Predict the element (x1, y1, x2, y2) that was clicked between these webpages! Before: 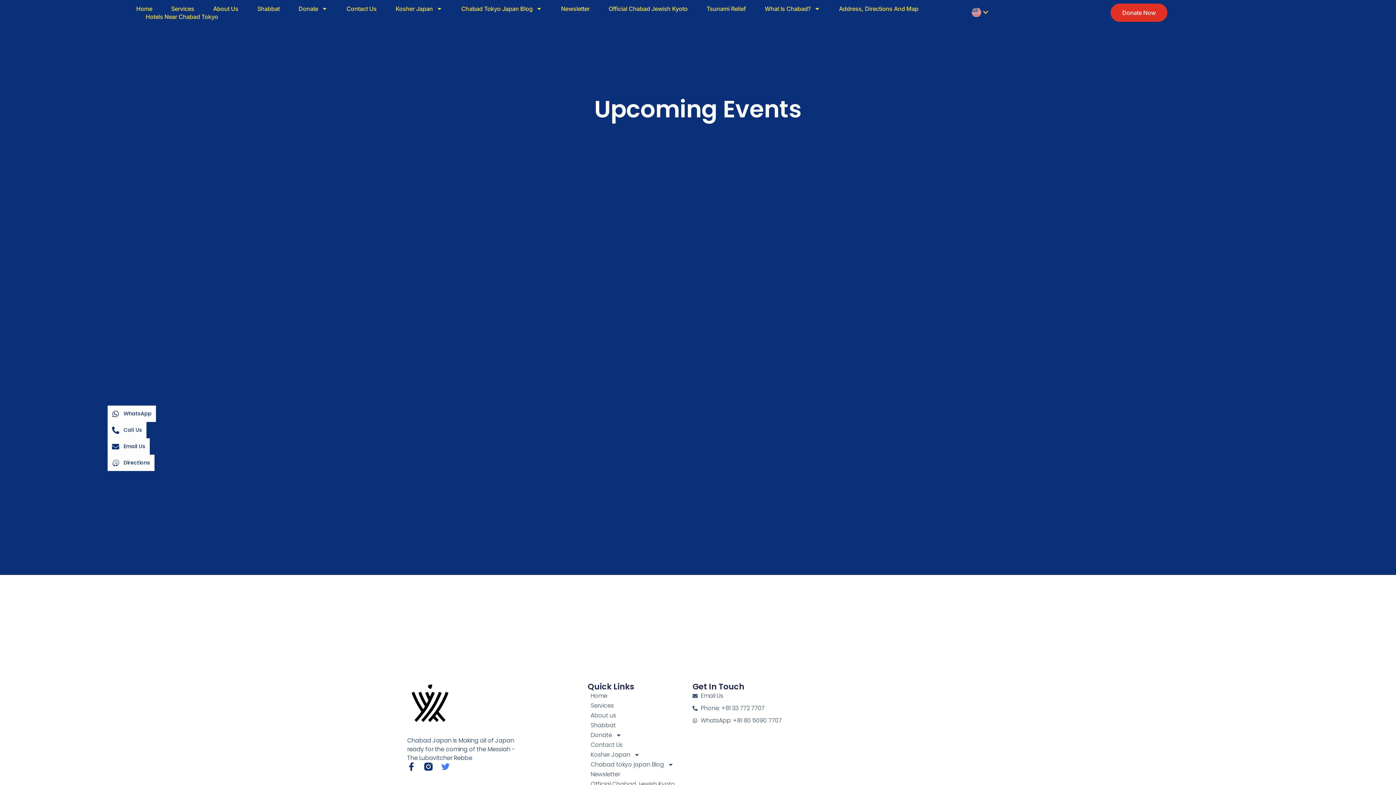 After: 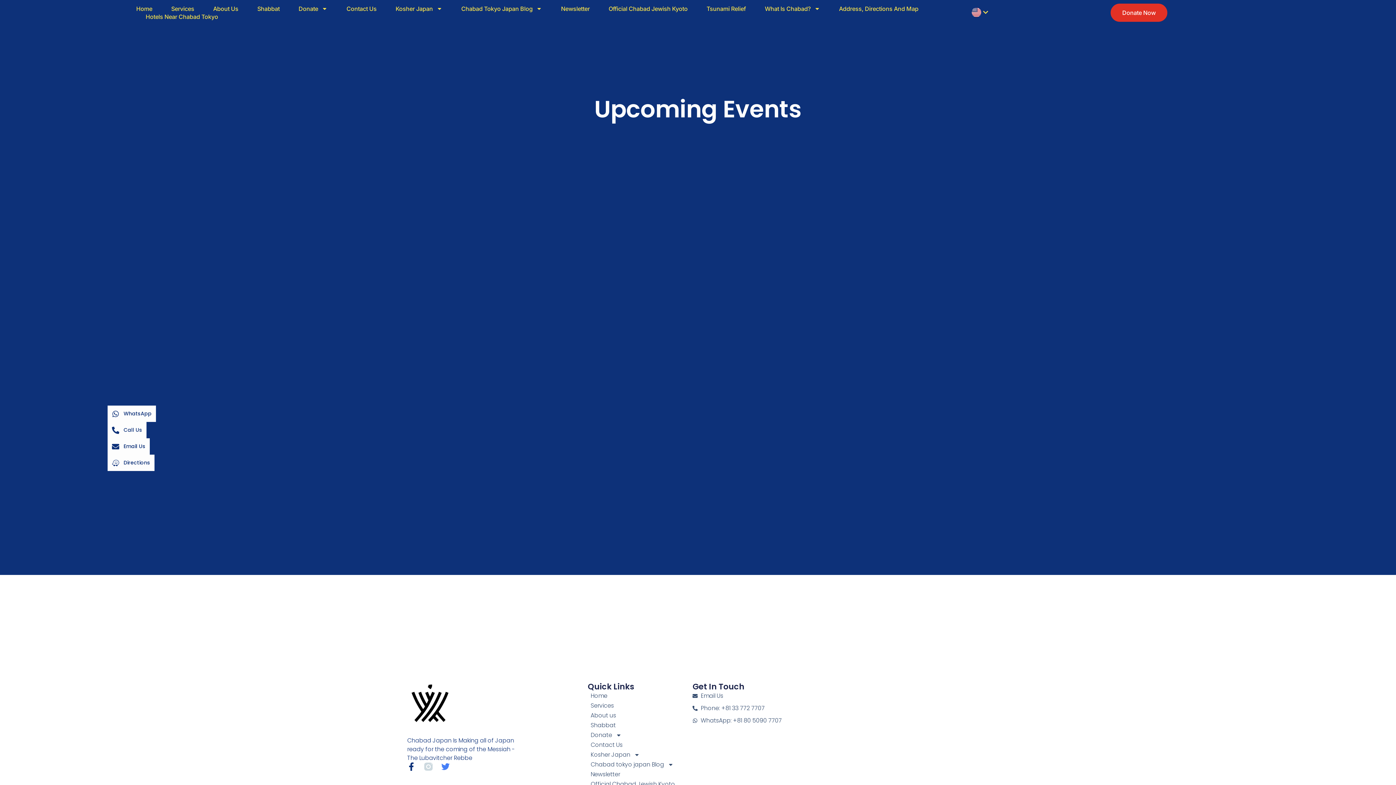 Action: bbox: (424, 762, 432, 771)